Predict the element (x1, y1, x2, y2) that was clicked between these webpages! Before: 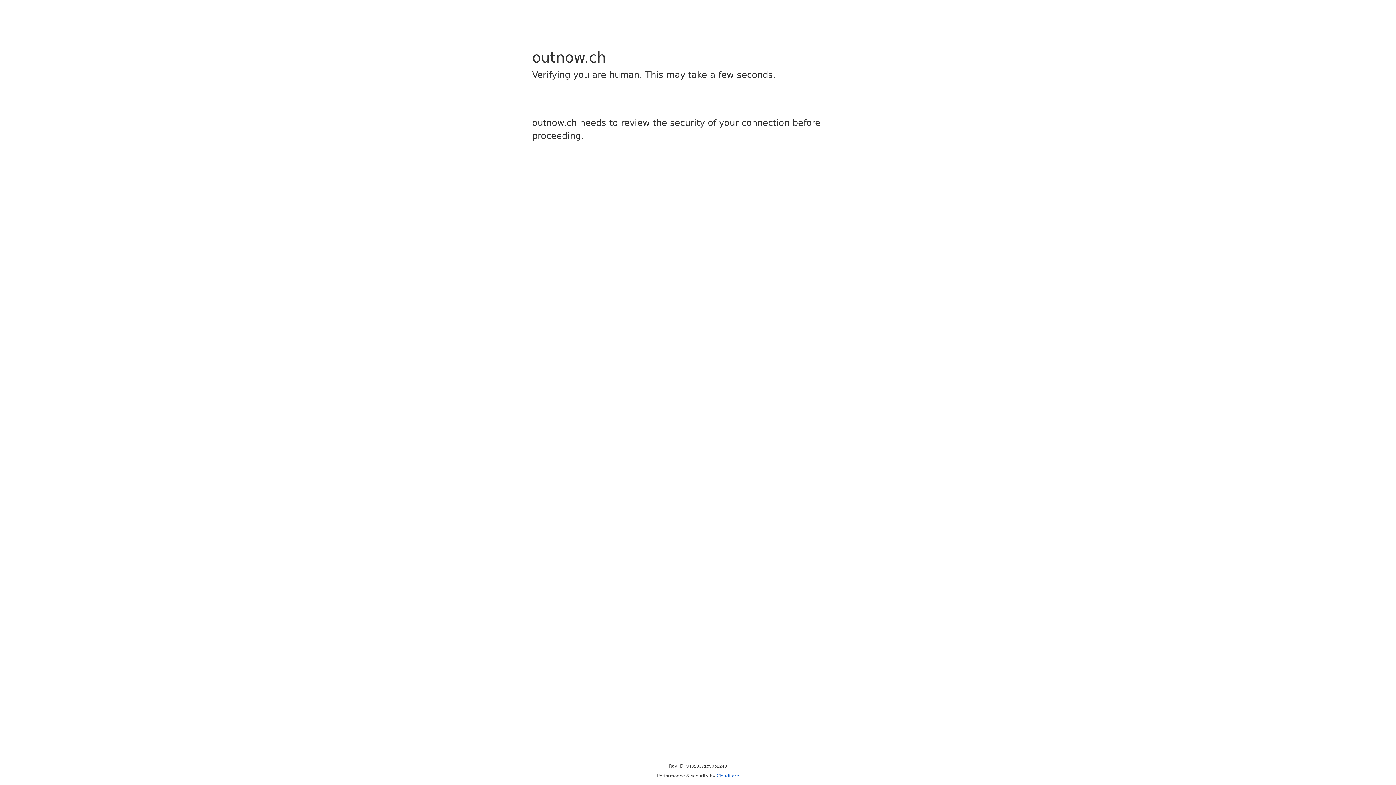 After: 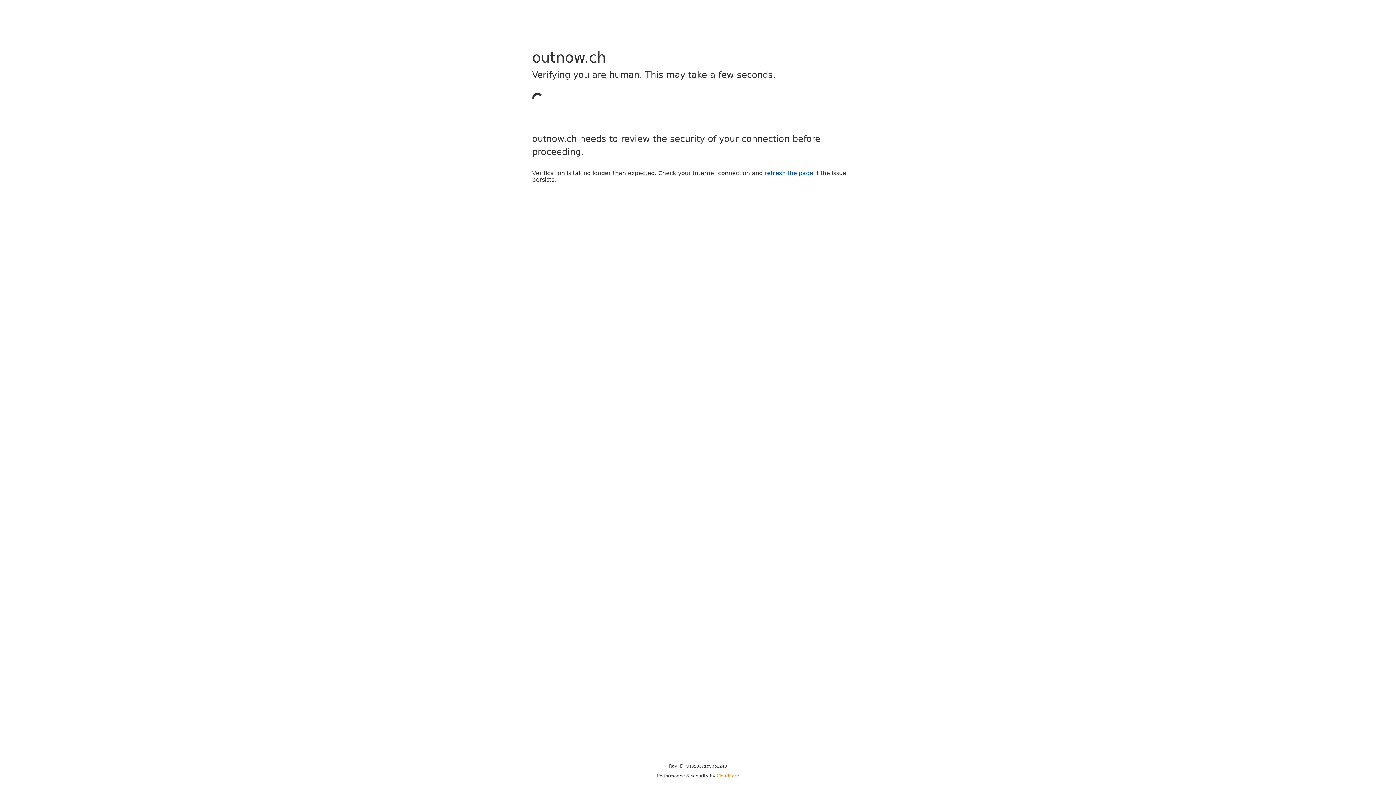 Action: bbox: (716, 773, 739, 778) label: Cloudflare